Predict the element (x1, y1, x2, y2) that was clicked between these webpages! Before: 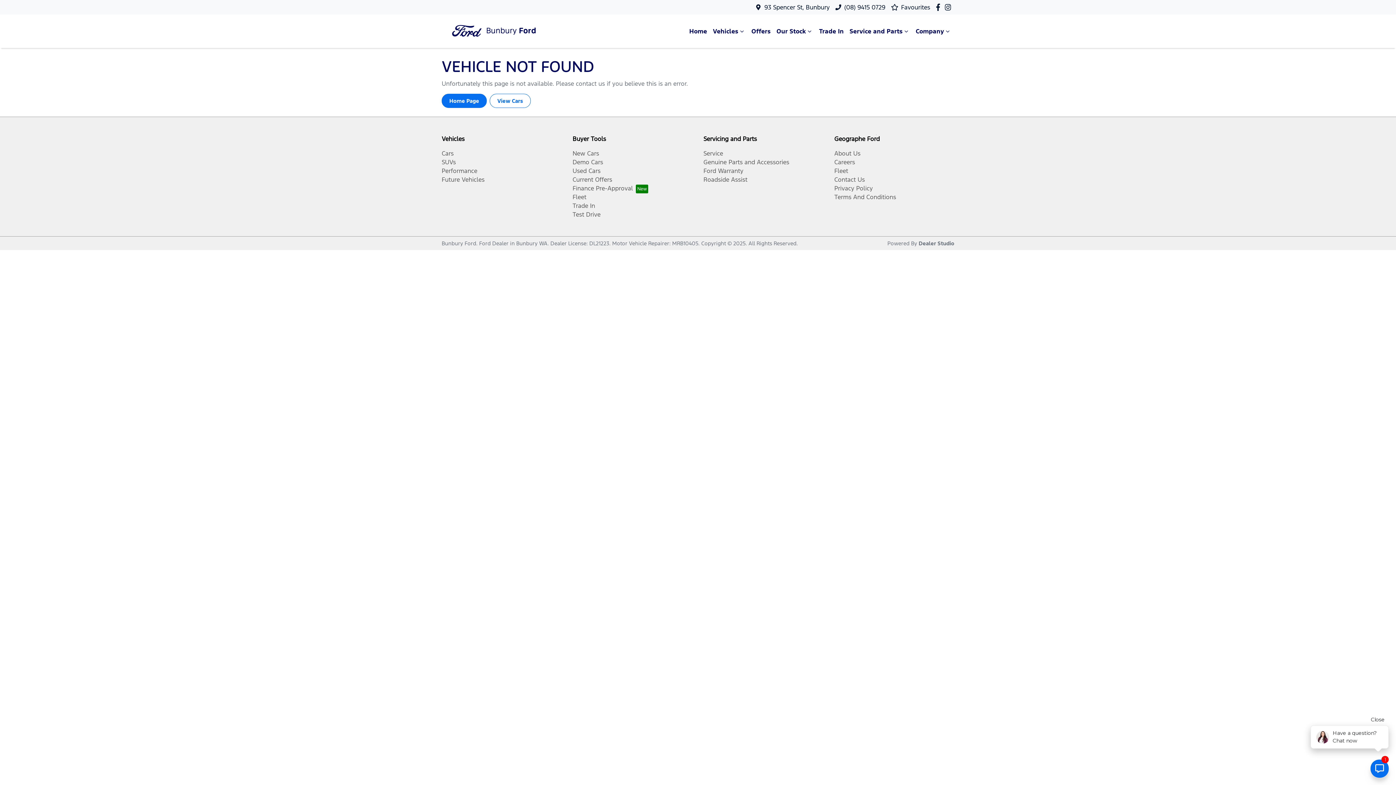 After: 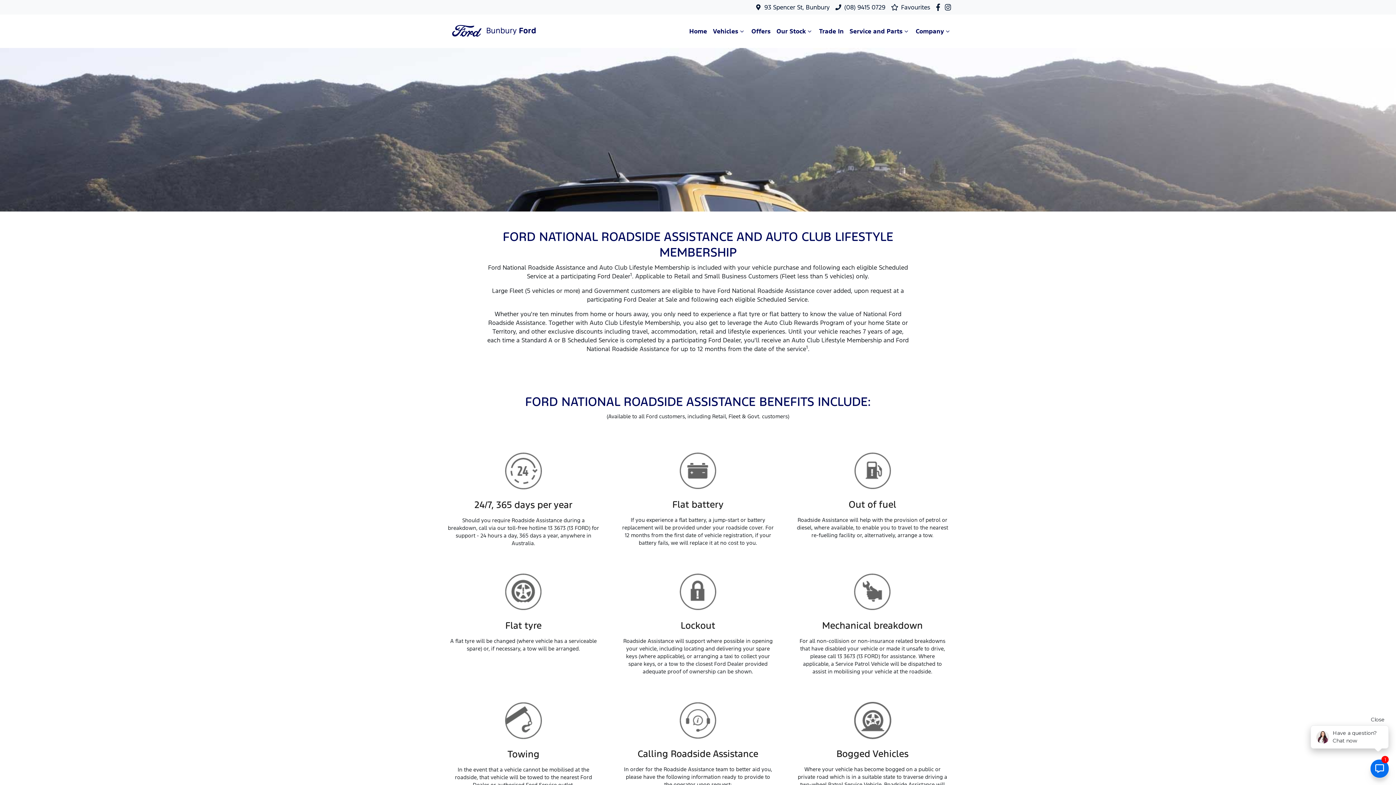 Action: label: Roadside Assist bbox: (703, 175, 747, 183)